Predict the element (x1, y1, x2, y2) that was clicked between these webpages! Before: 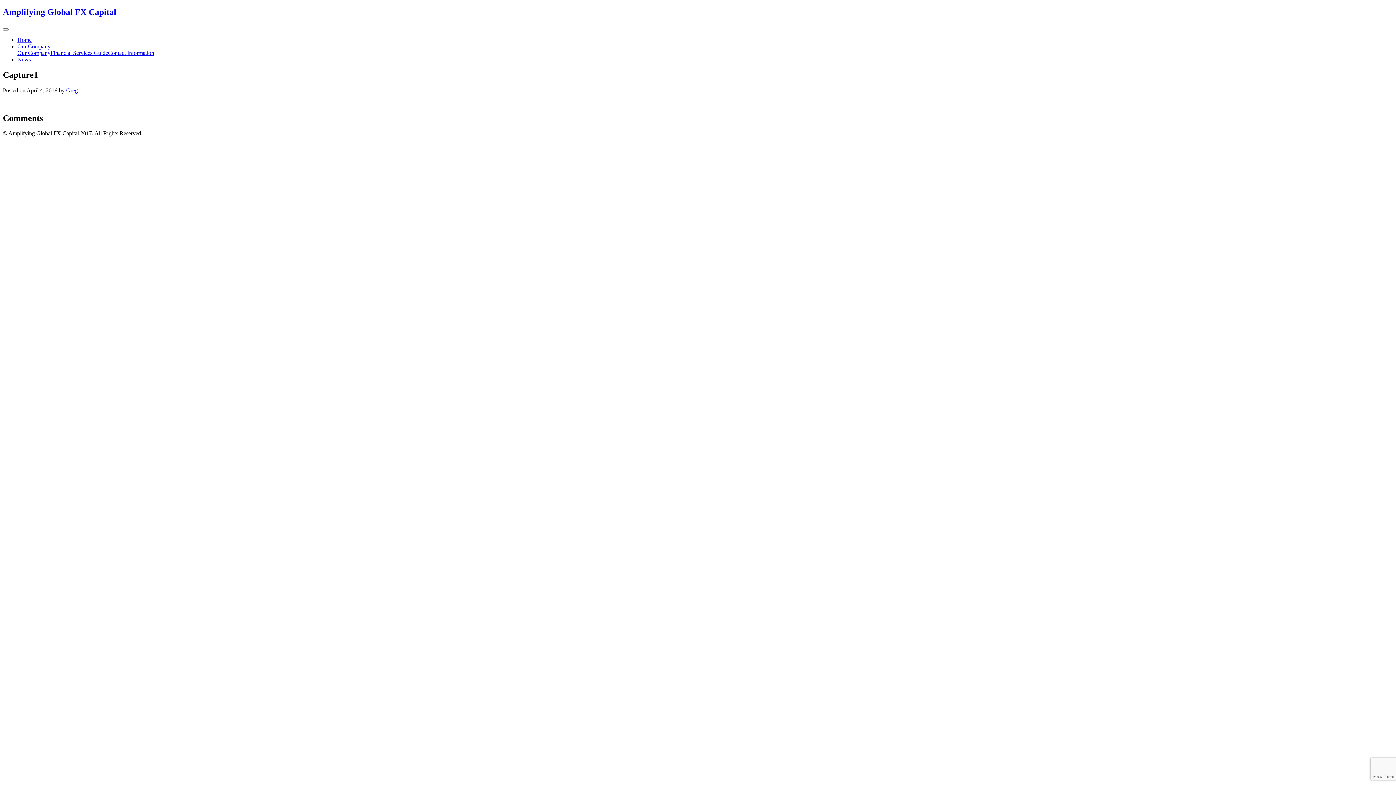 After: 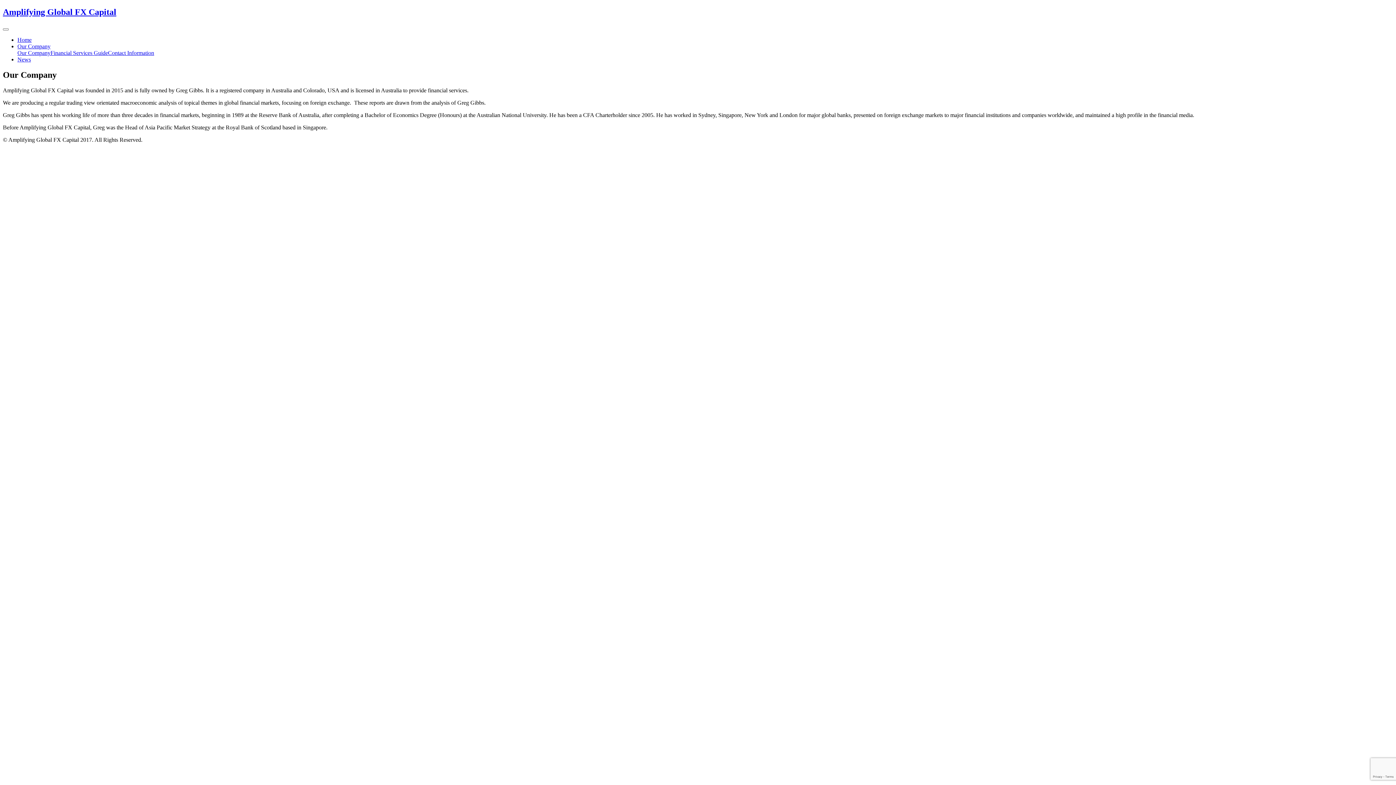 Action: bbox: (17, 43, 50, 49) label: Our Company